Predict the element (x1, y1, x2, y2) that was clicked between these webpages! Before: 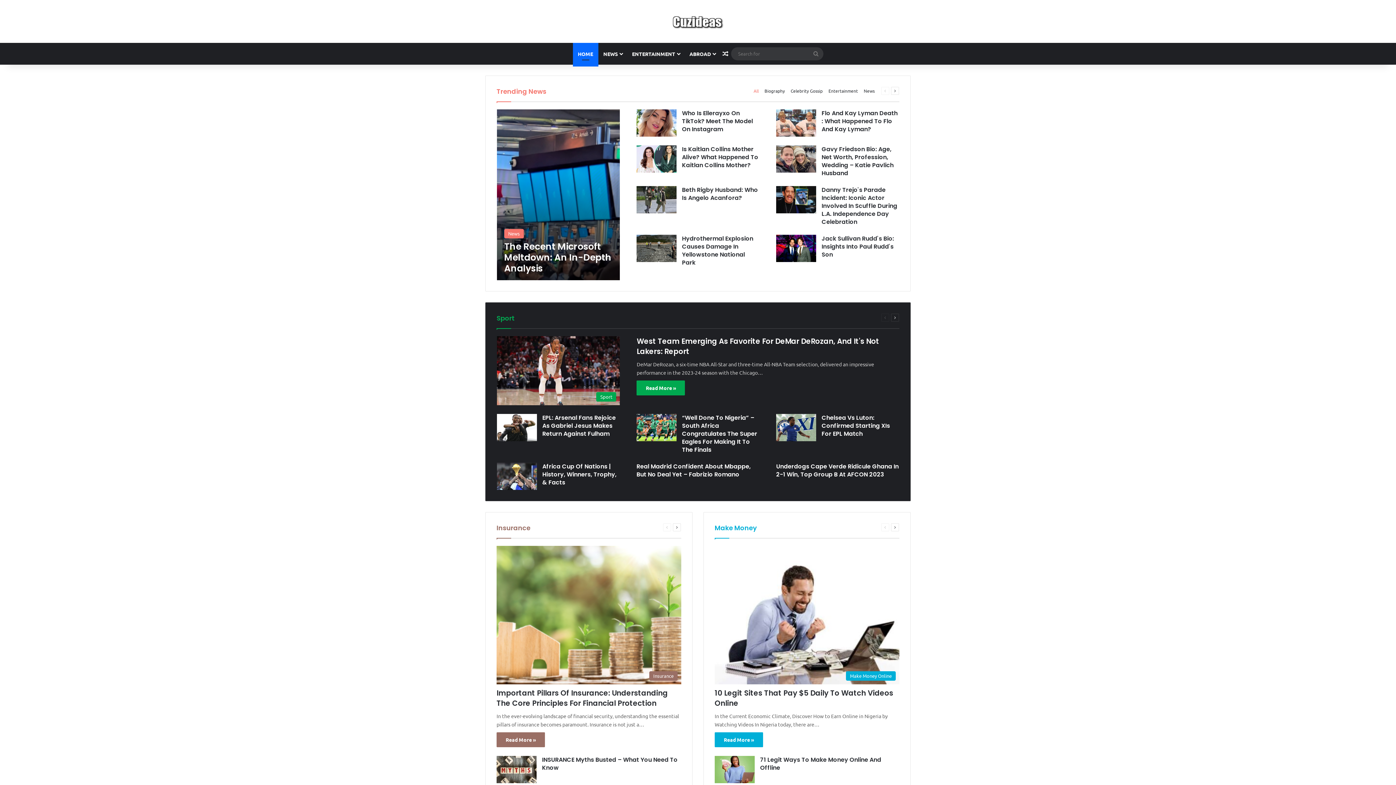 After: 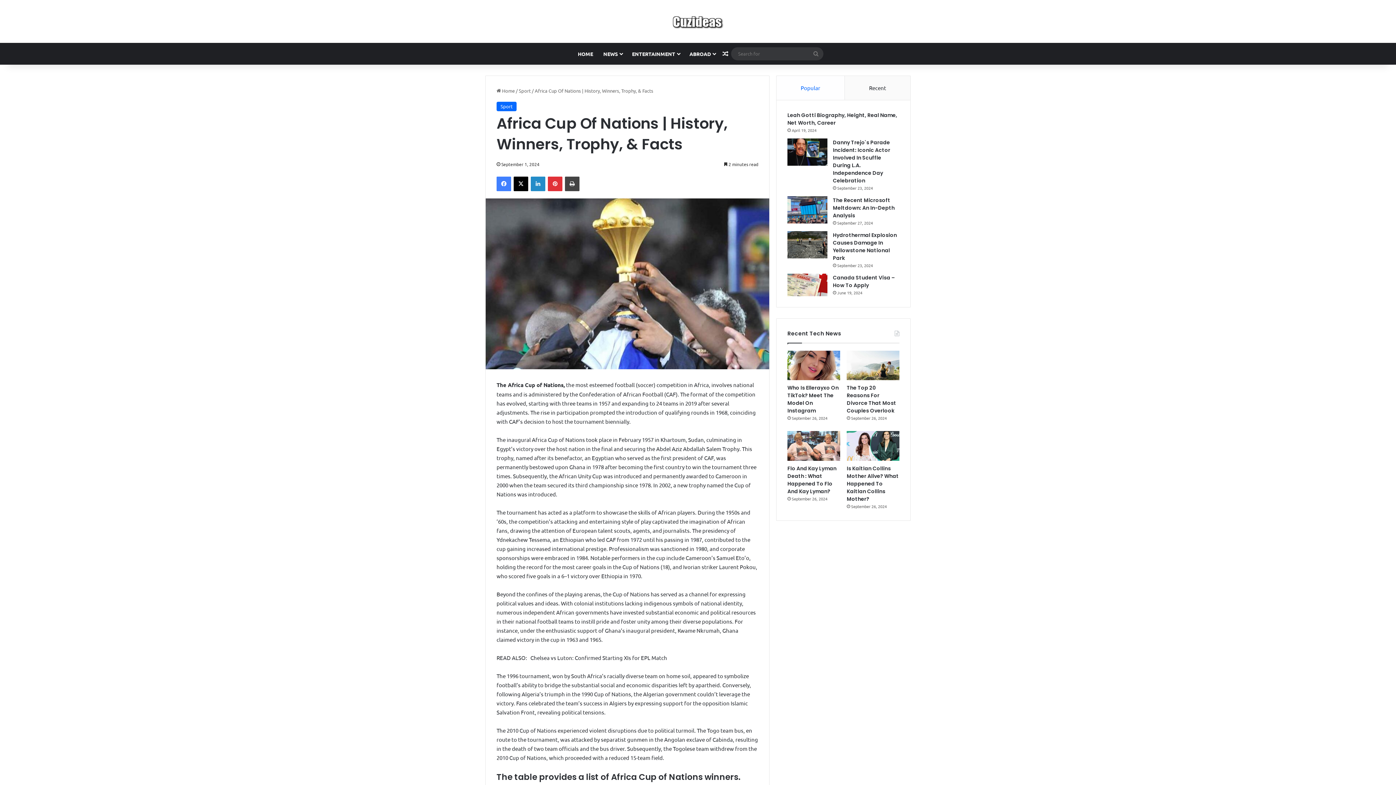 Action: label: Africa Cup Of Nations | History, Winners, Trophy, & Facts bbox: (497, 463, 537, 490)